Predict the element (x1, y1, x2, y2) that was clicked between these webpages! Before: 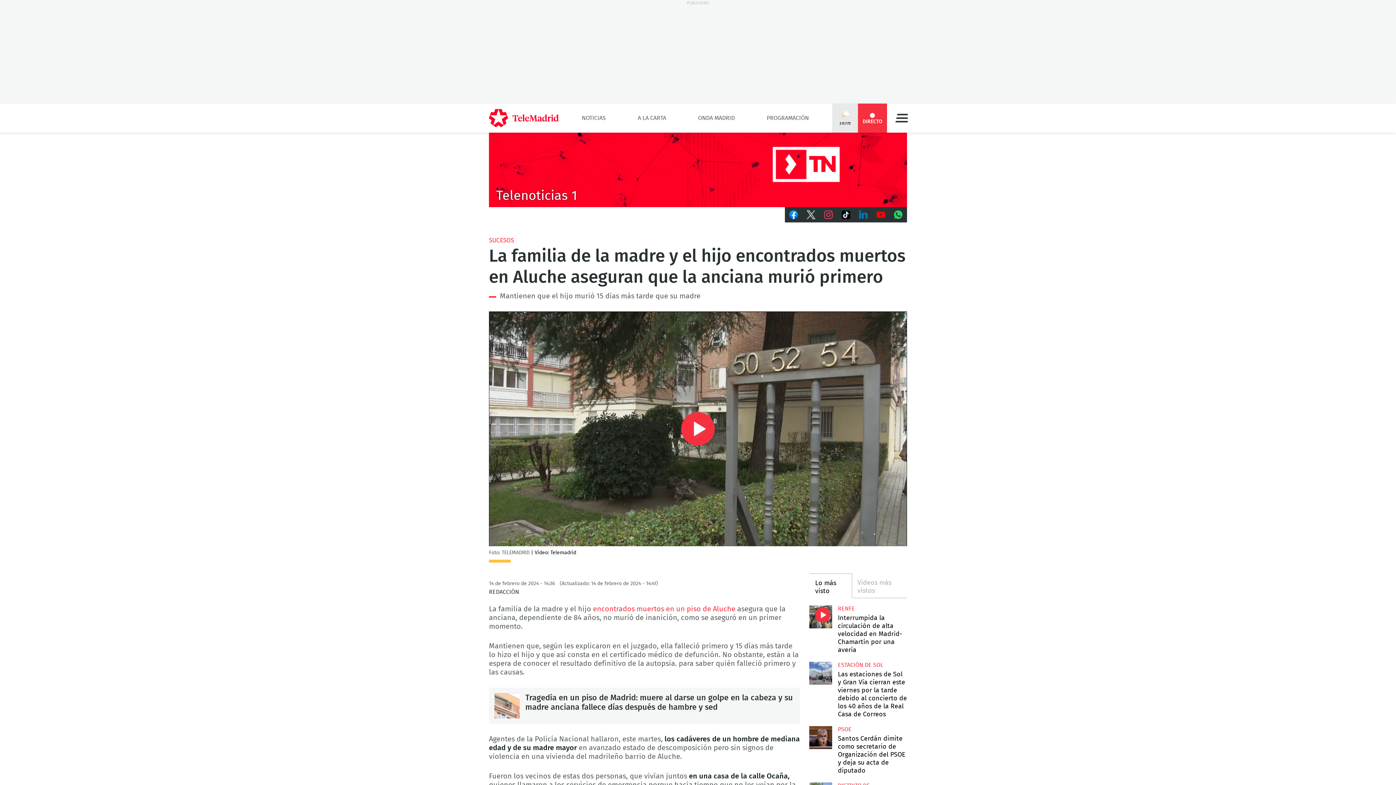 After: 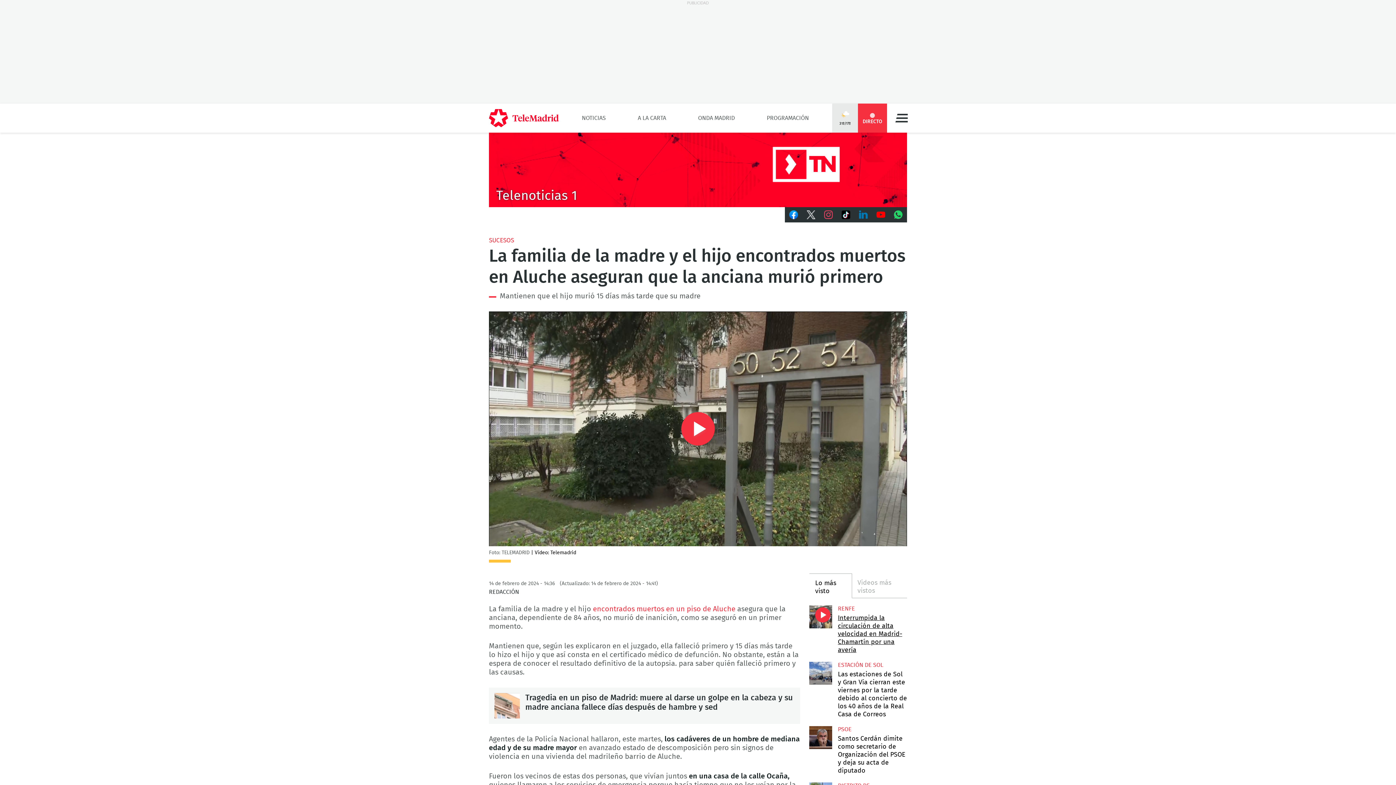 Action: label: Interrumpida la circulación de alta velocidad en Madrid-Chamartín por una avería bbox: (838, 615, 902, 653)